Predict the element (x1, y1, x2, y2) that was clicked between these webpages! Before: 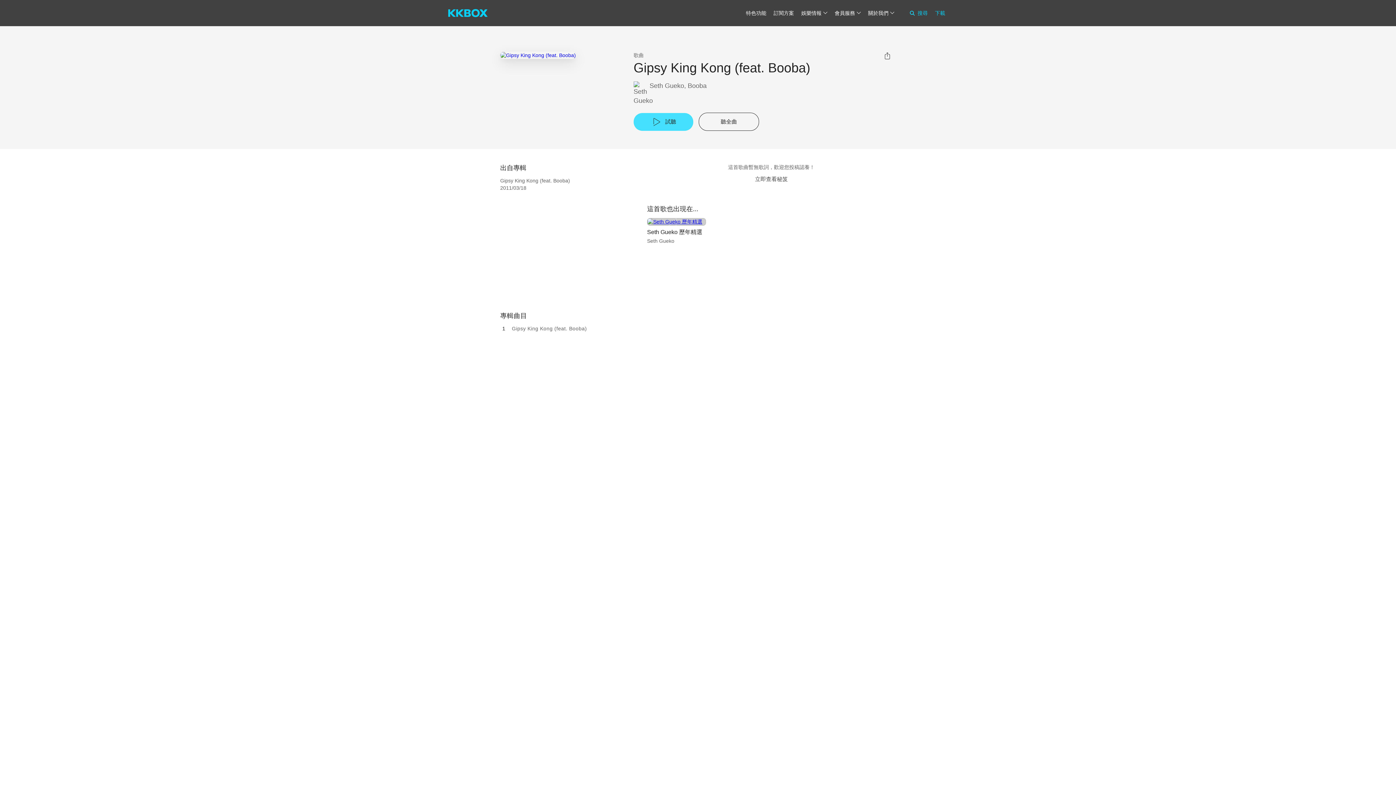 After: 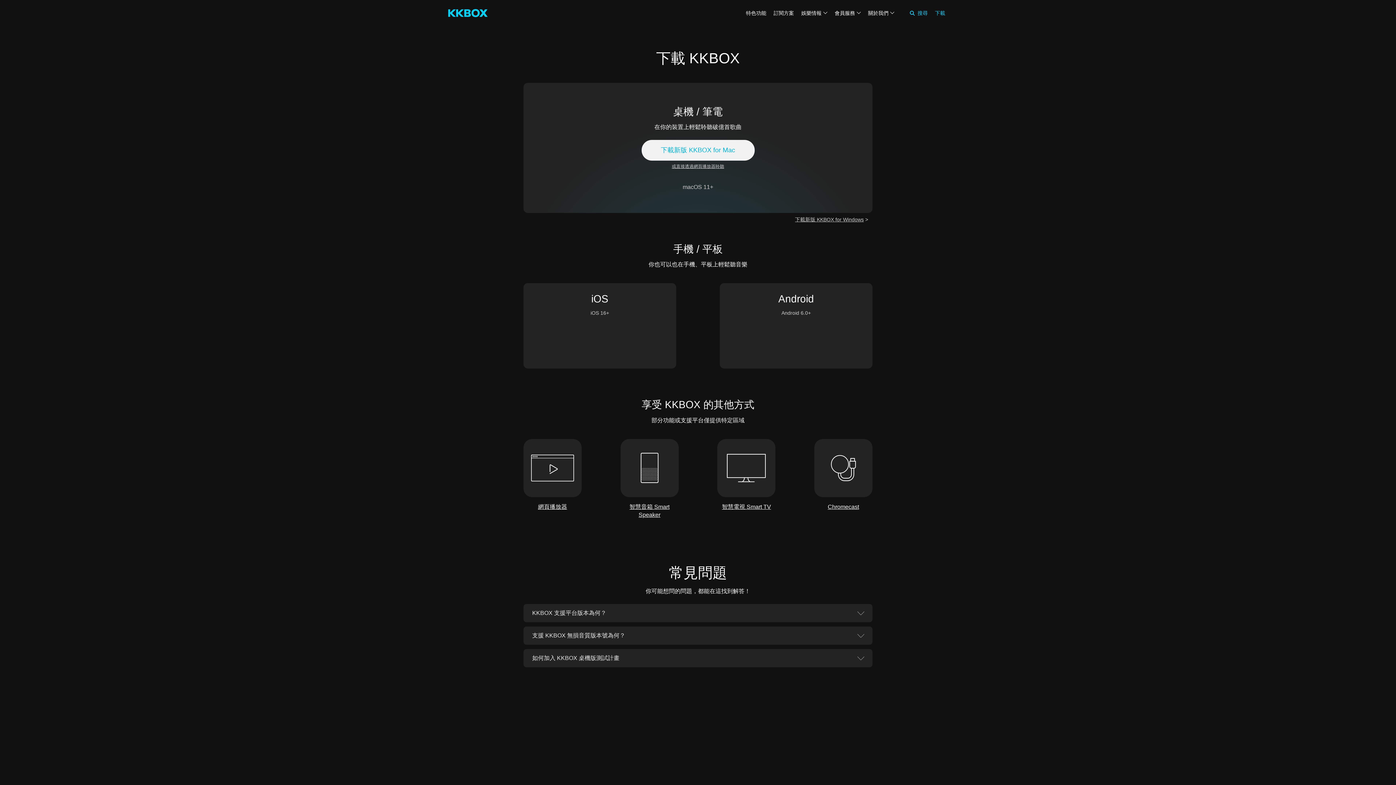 Action: bbox: (935, 10, 945, 16) label: 下載